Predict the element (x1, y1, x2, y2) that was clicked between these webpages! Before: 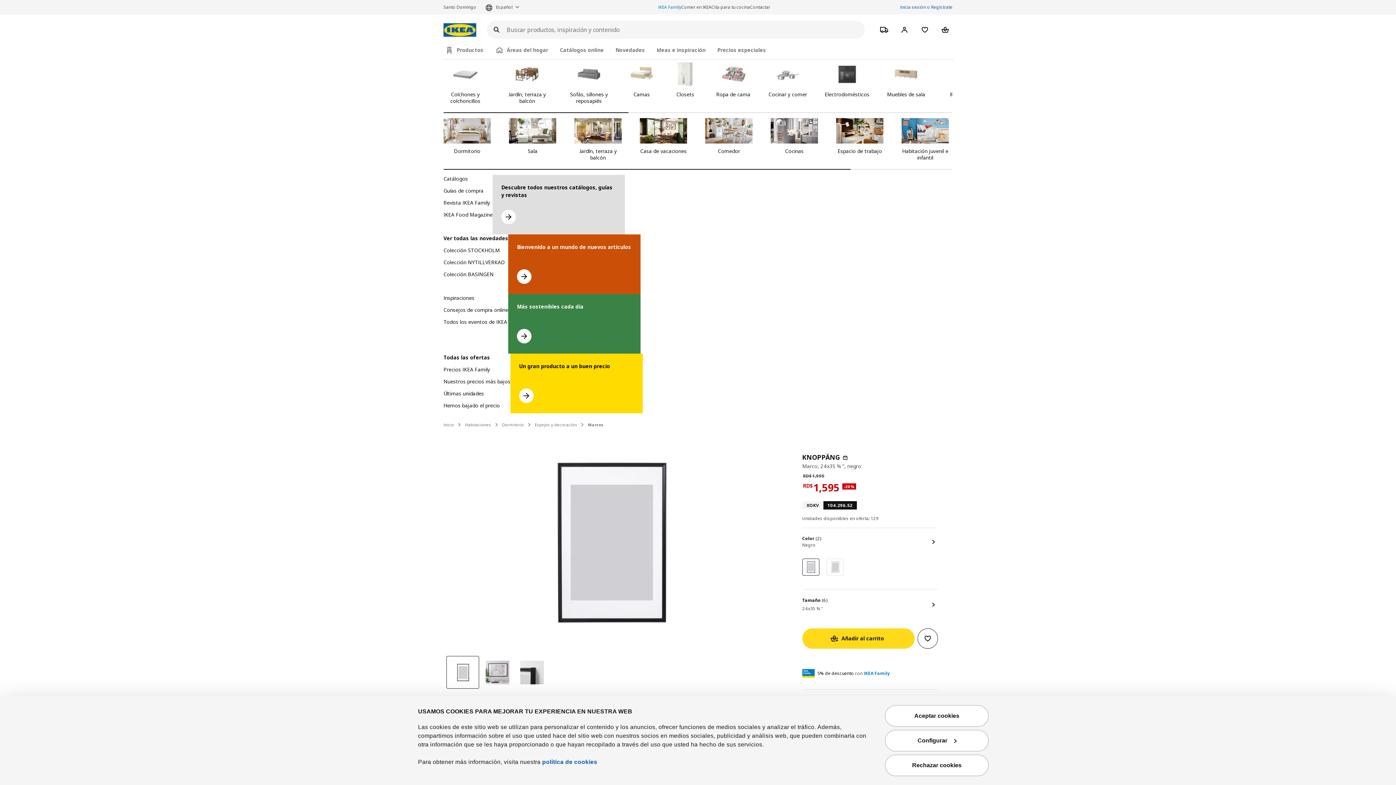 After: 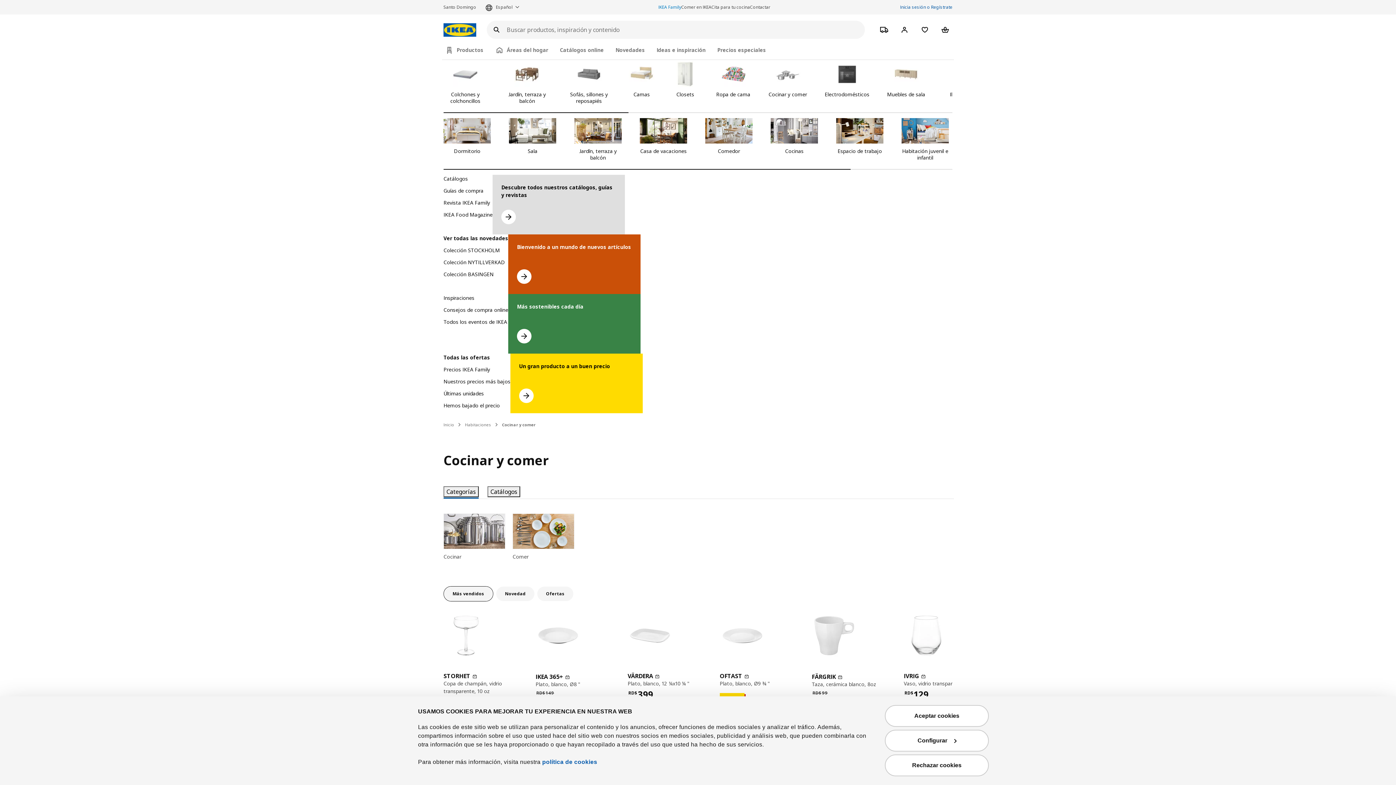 Action: label: Cocinar y comer bbox: (768, 61, 807, 104)